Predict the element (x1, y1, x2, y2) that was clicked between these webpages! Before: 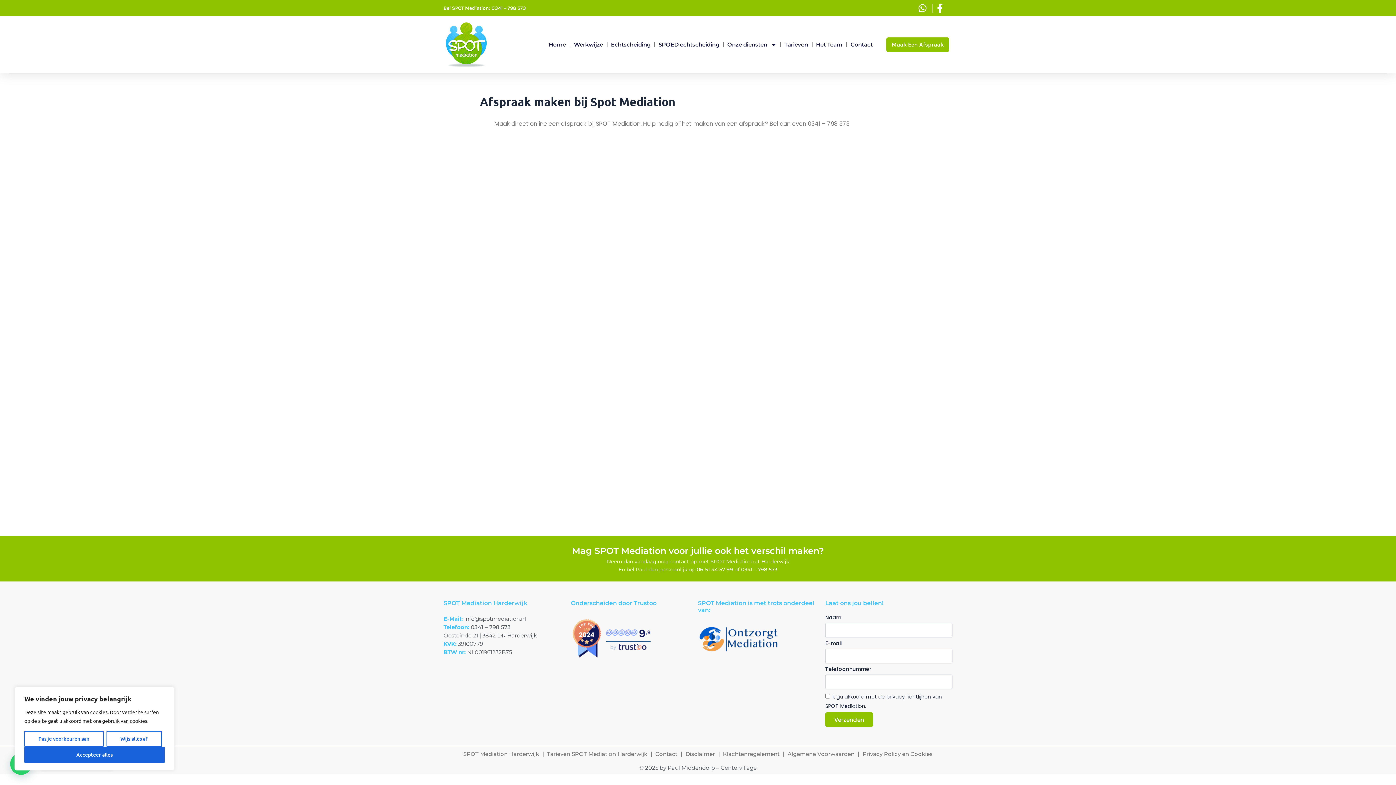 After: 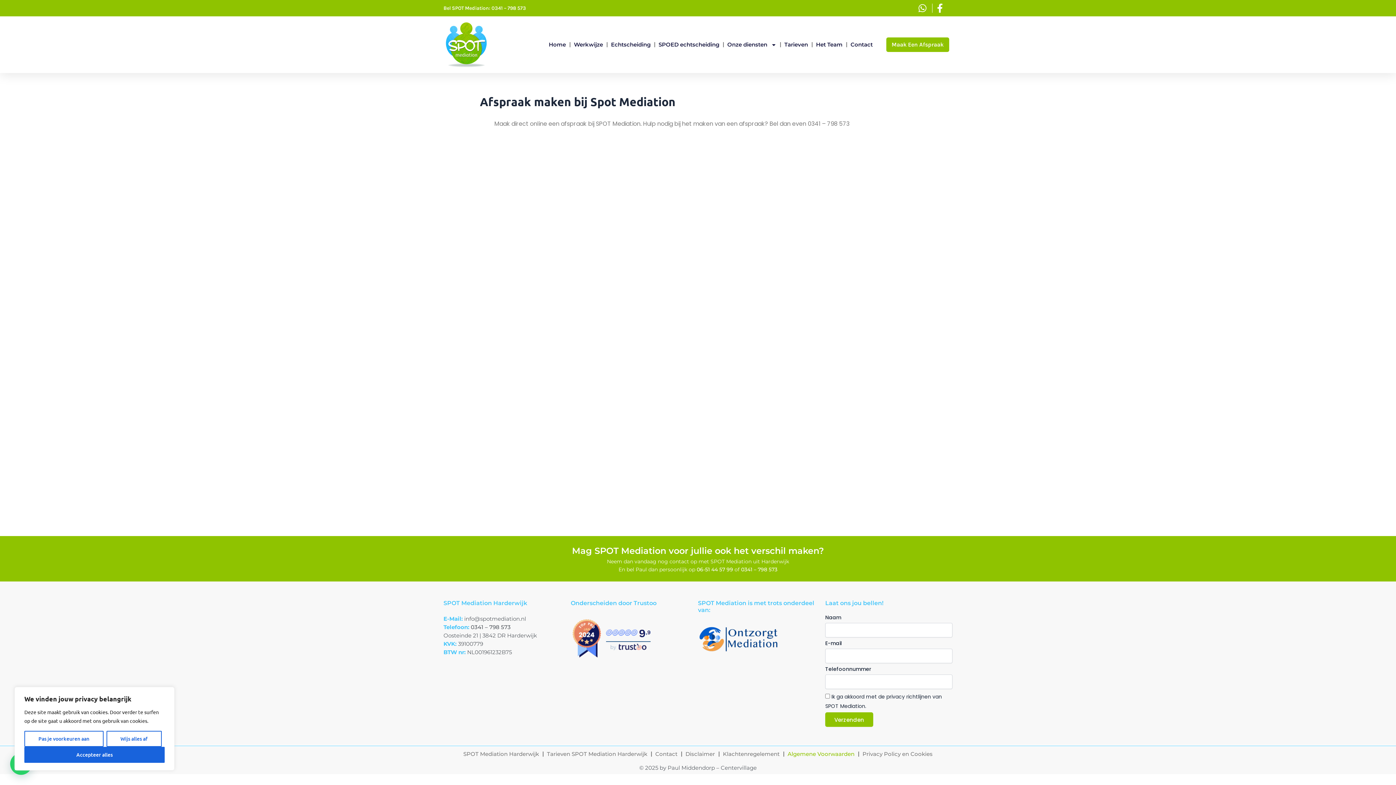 Action: label: Algemene Voorwaarden bbox: (784, 747, 858, 761)